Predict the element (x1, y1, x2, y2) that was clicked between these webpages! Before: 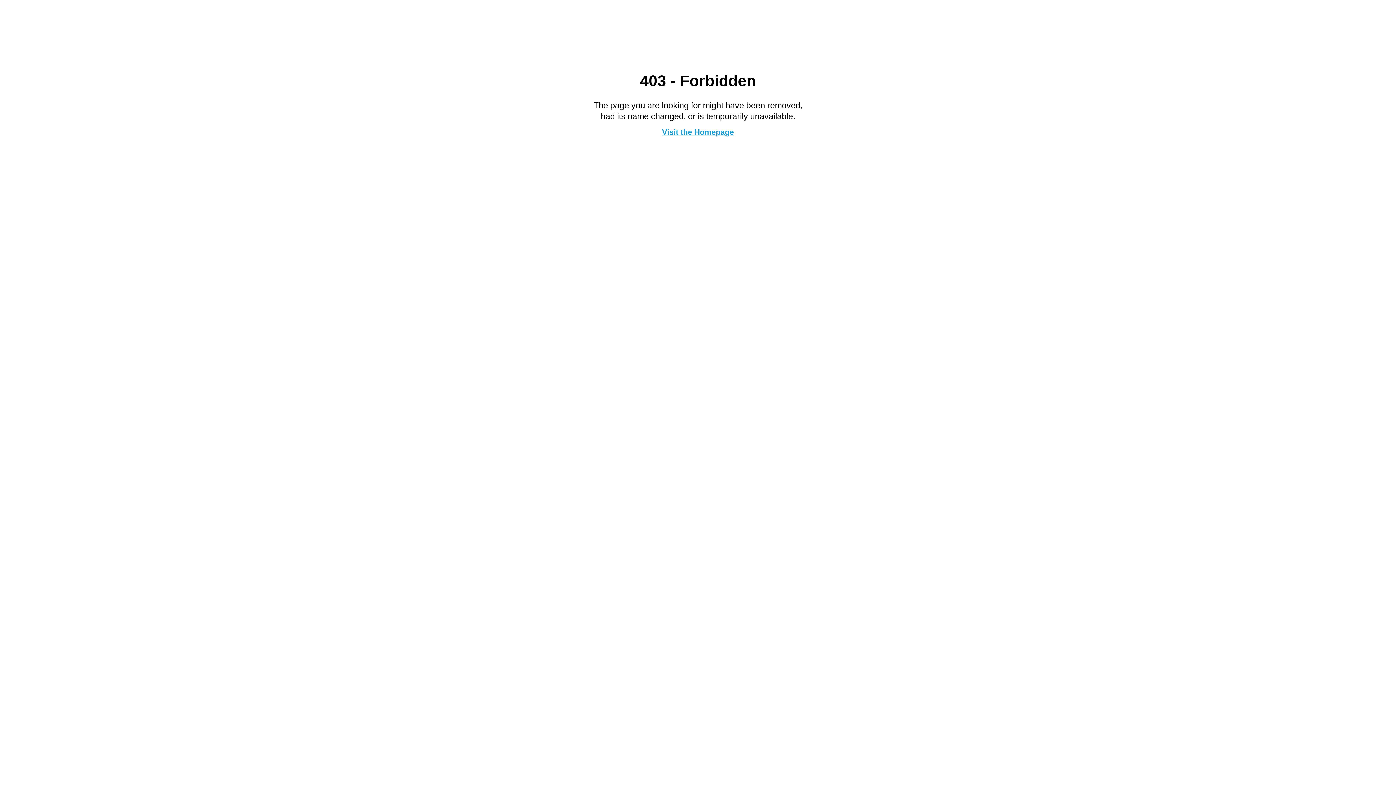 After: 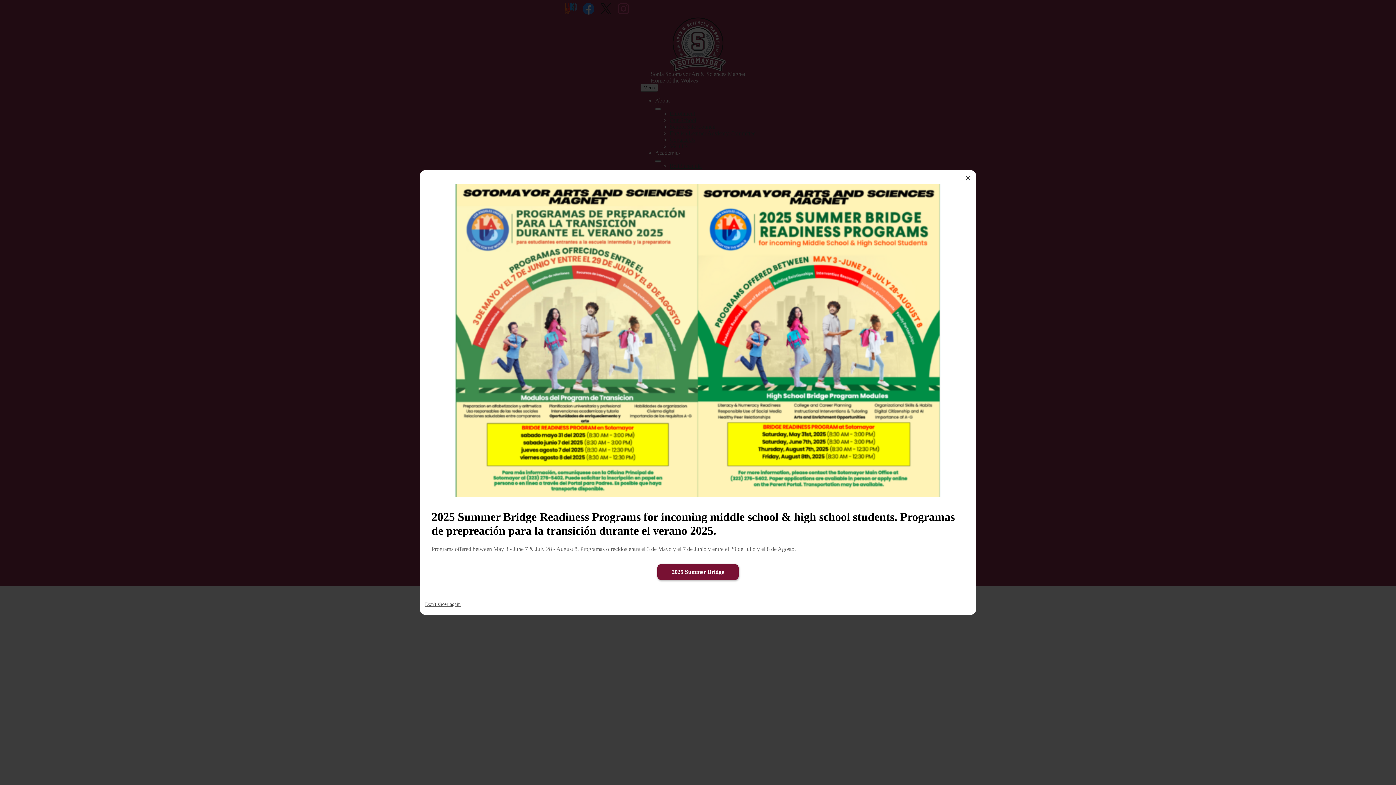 Action: label: Visit the Homepage bbox: (662, 127, 734, 136)